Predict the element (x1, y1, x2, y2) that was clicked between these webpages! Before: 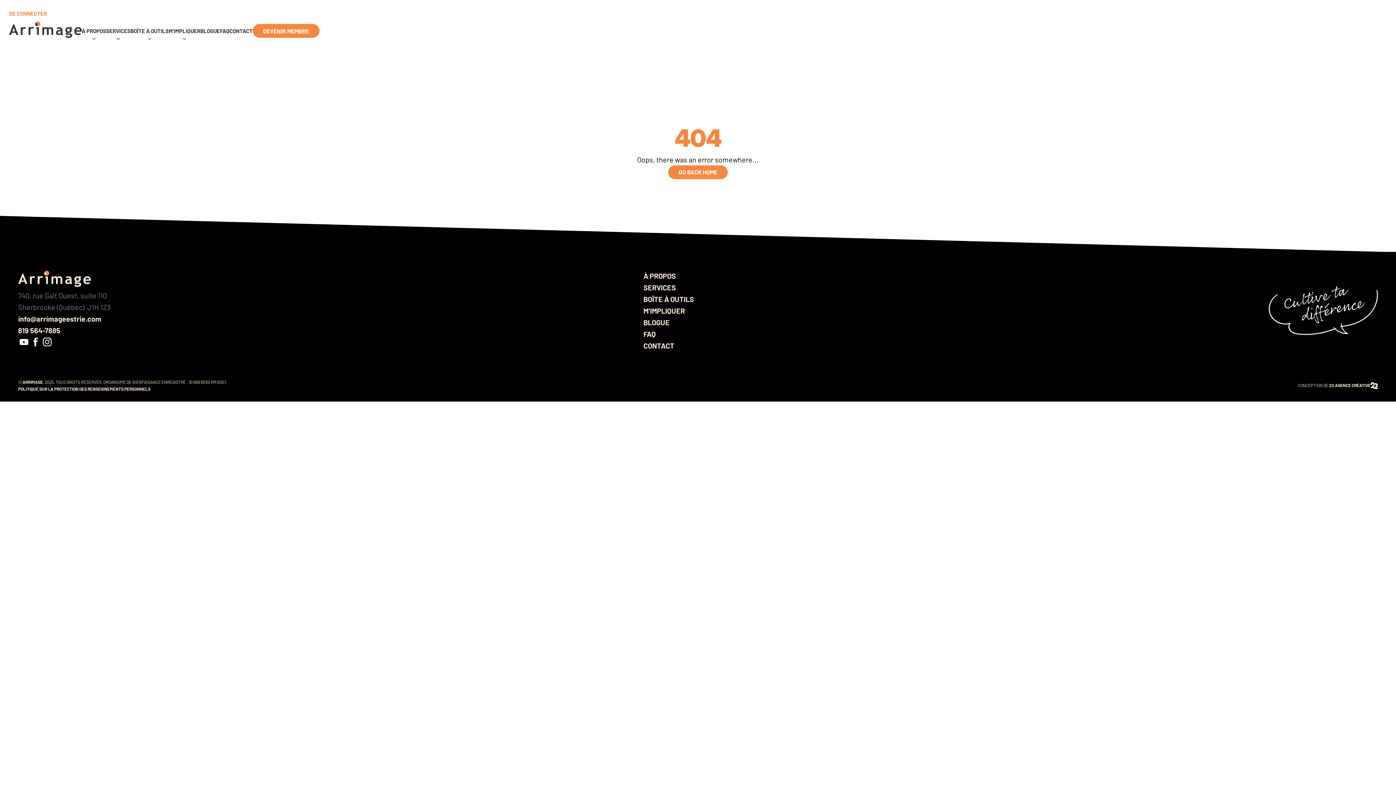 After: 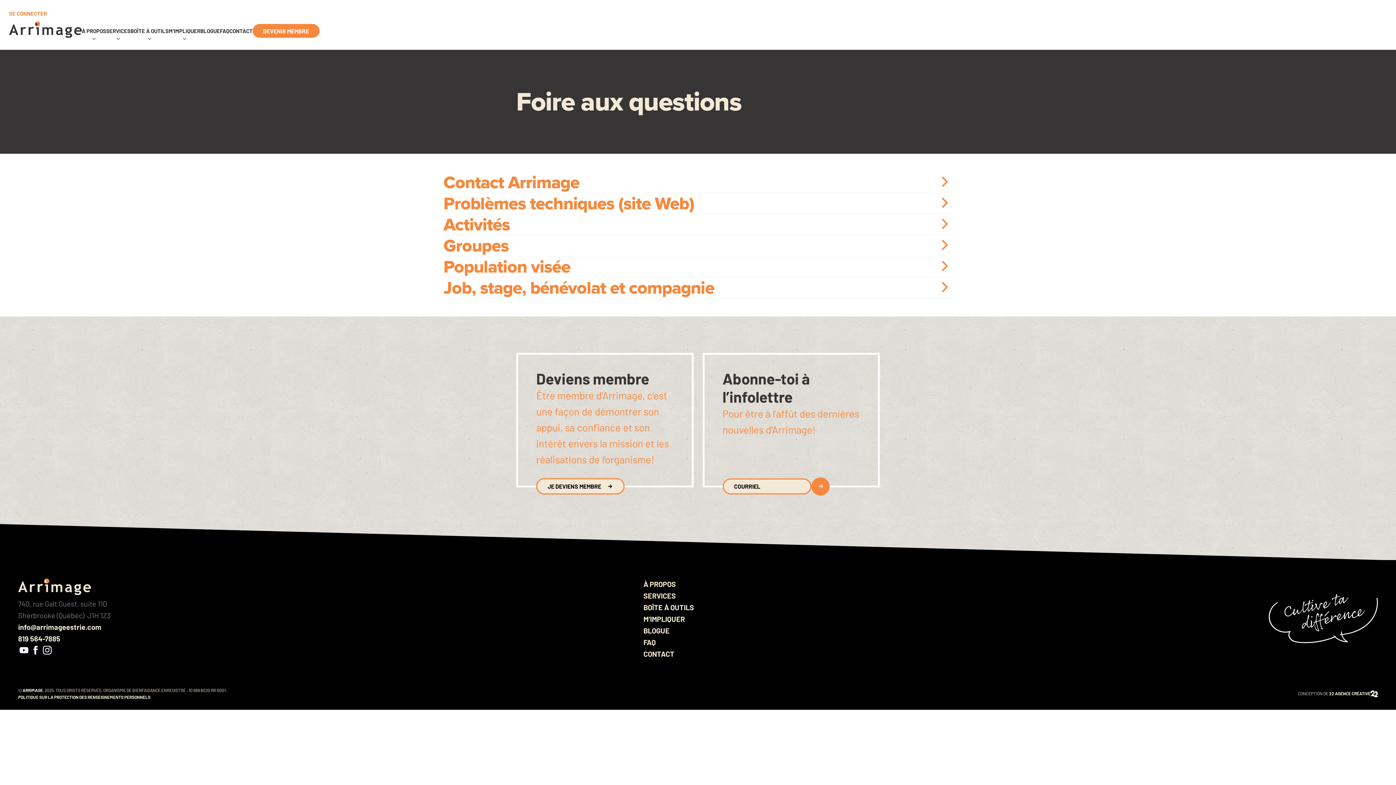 Action: label: FAQ bbox: (220, 26, 229, 35)